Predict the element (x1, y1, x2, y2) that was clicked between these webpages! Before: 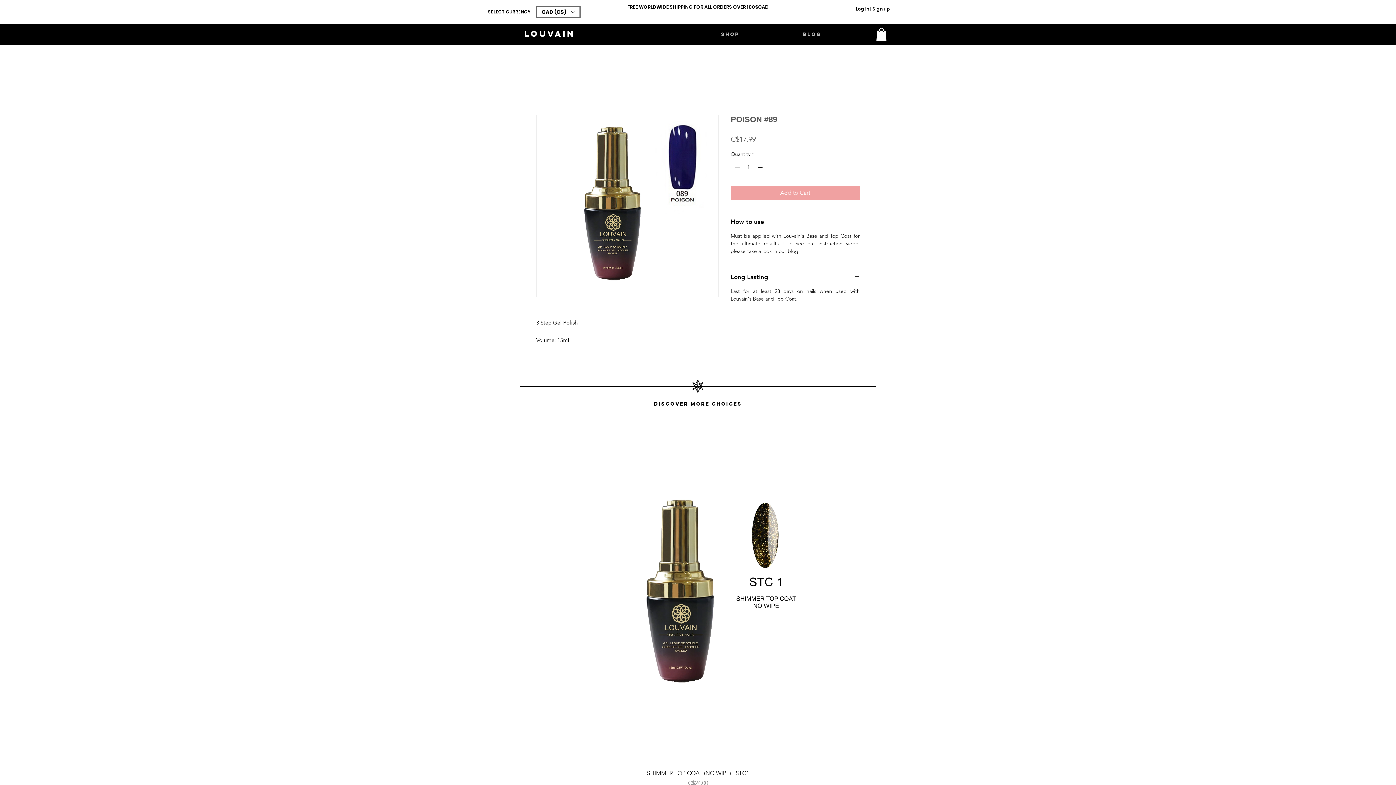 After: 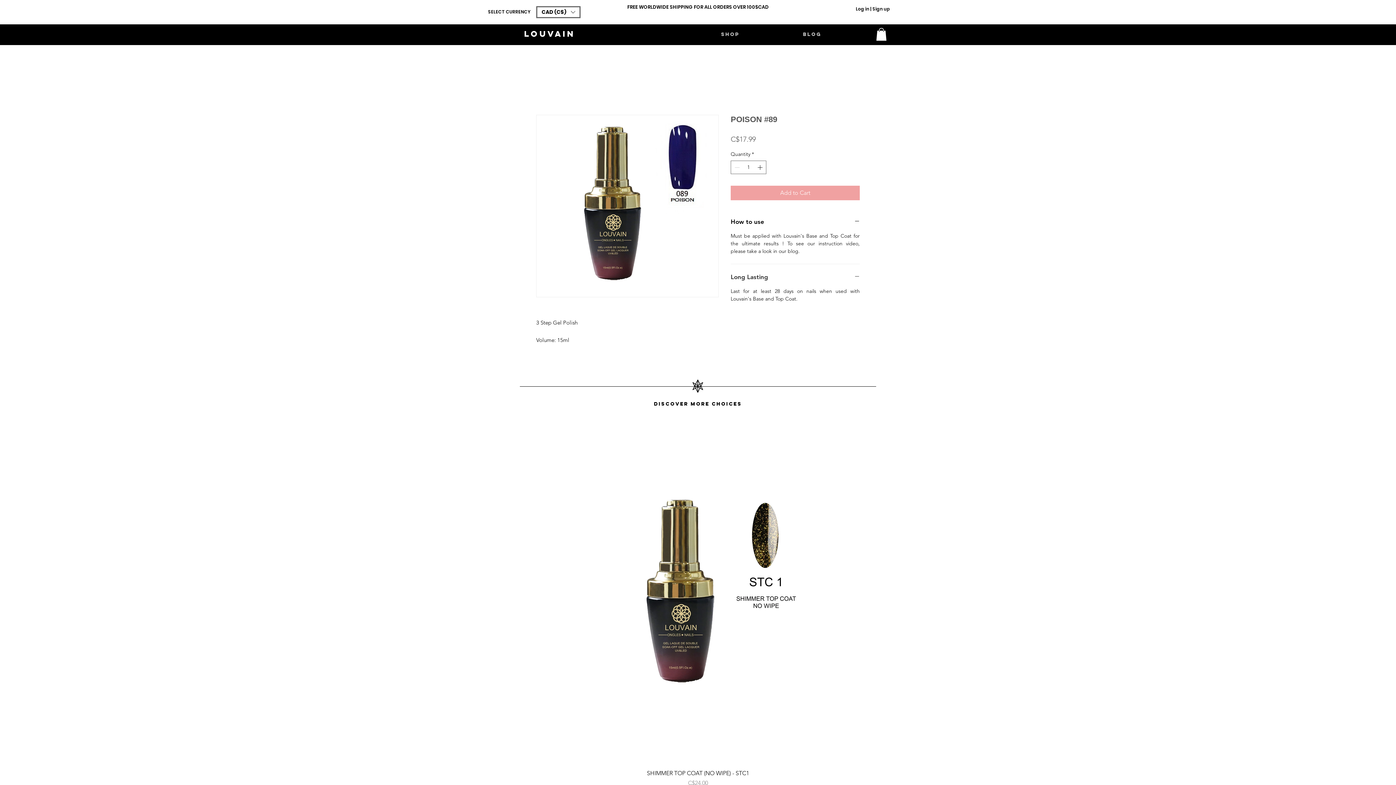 Action: label: Long Lasting bbox: (730, 272, 860, 281)